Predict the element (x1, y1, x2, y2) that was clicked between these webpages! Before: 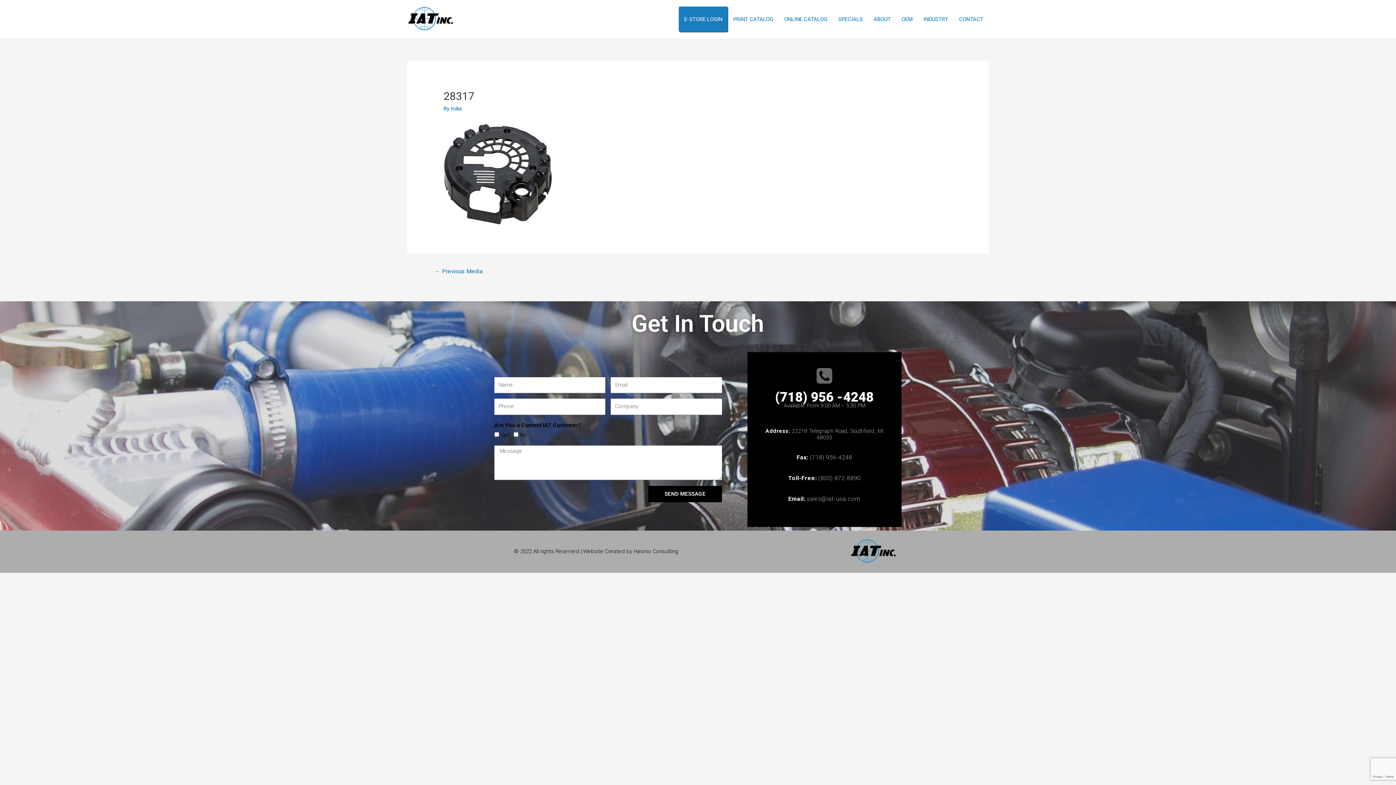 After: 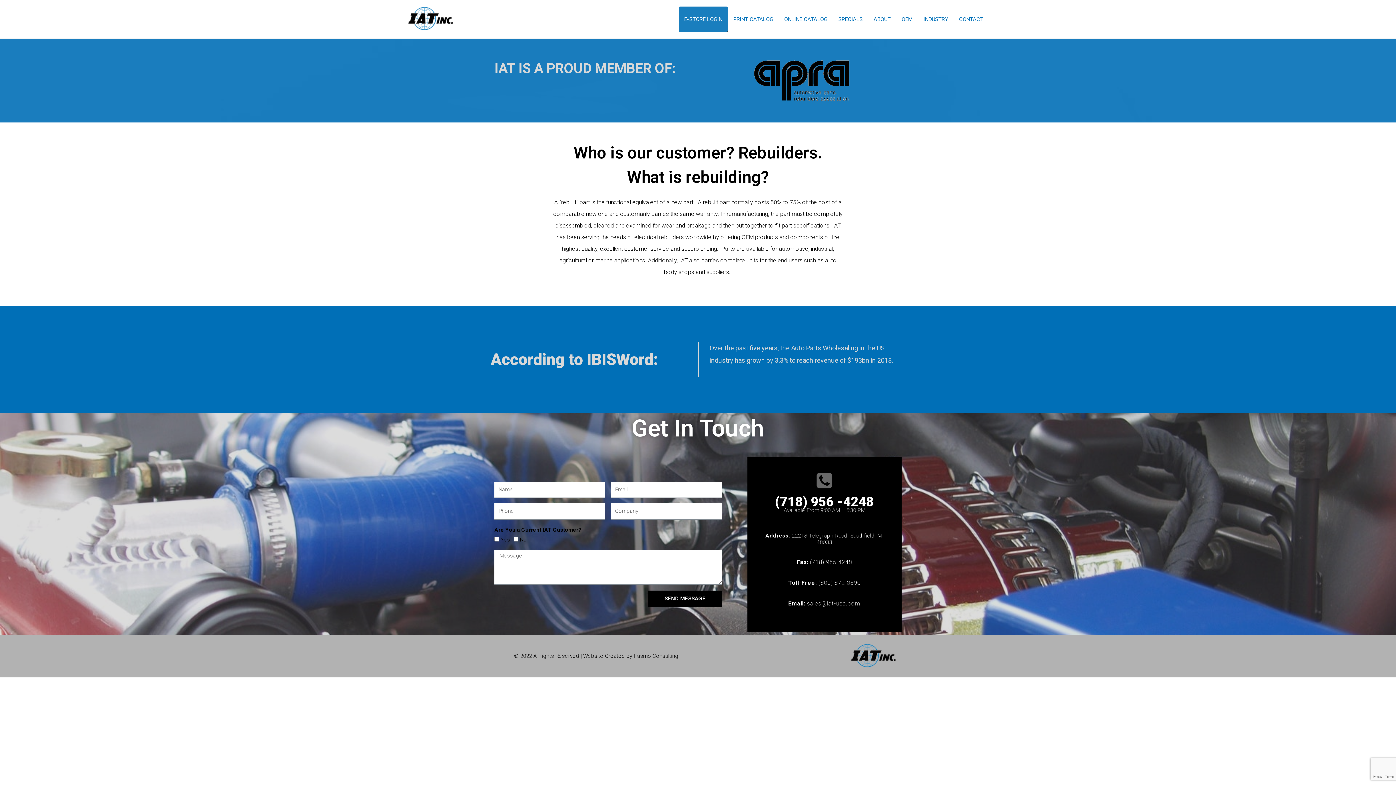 Action: label: INDUSTRY bbox: (918, 6, 953, 32)